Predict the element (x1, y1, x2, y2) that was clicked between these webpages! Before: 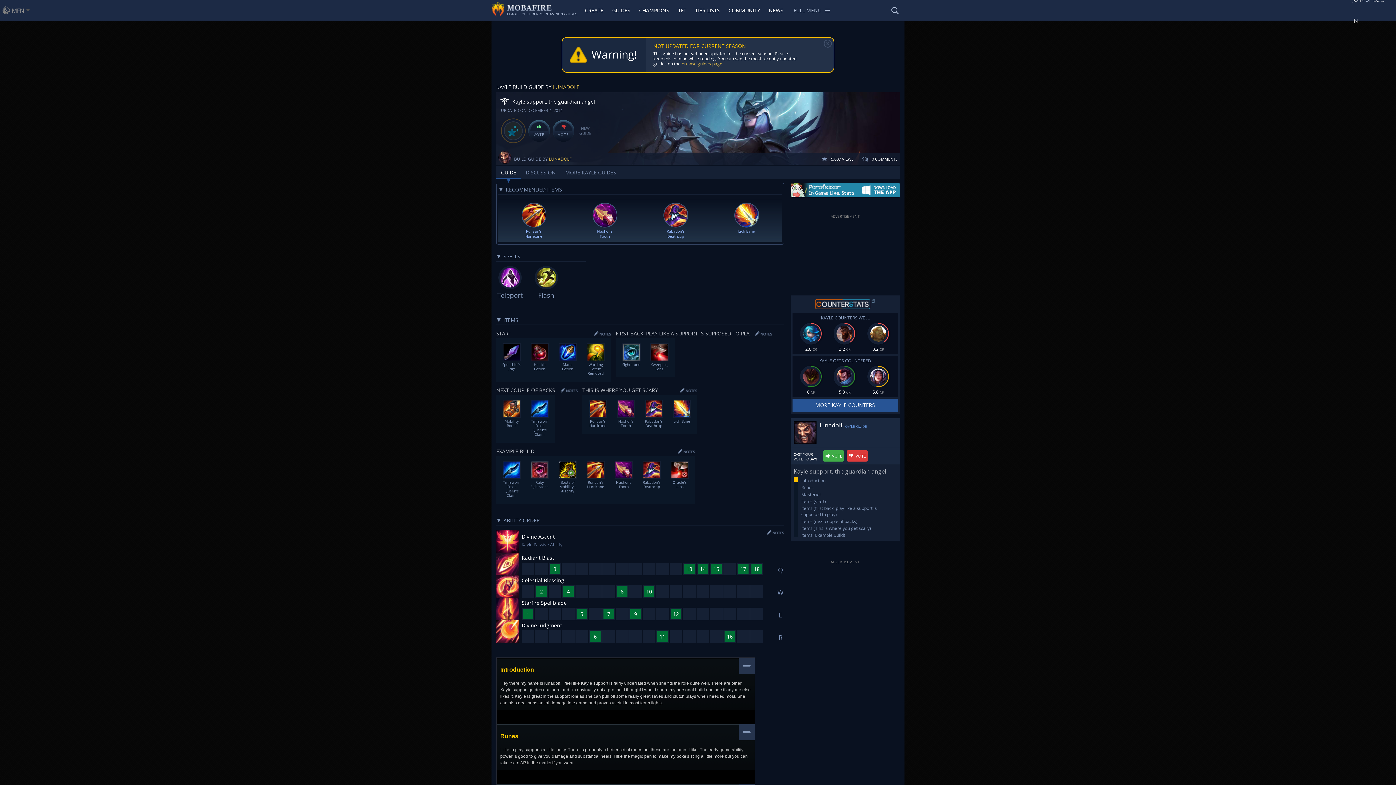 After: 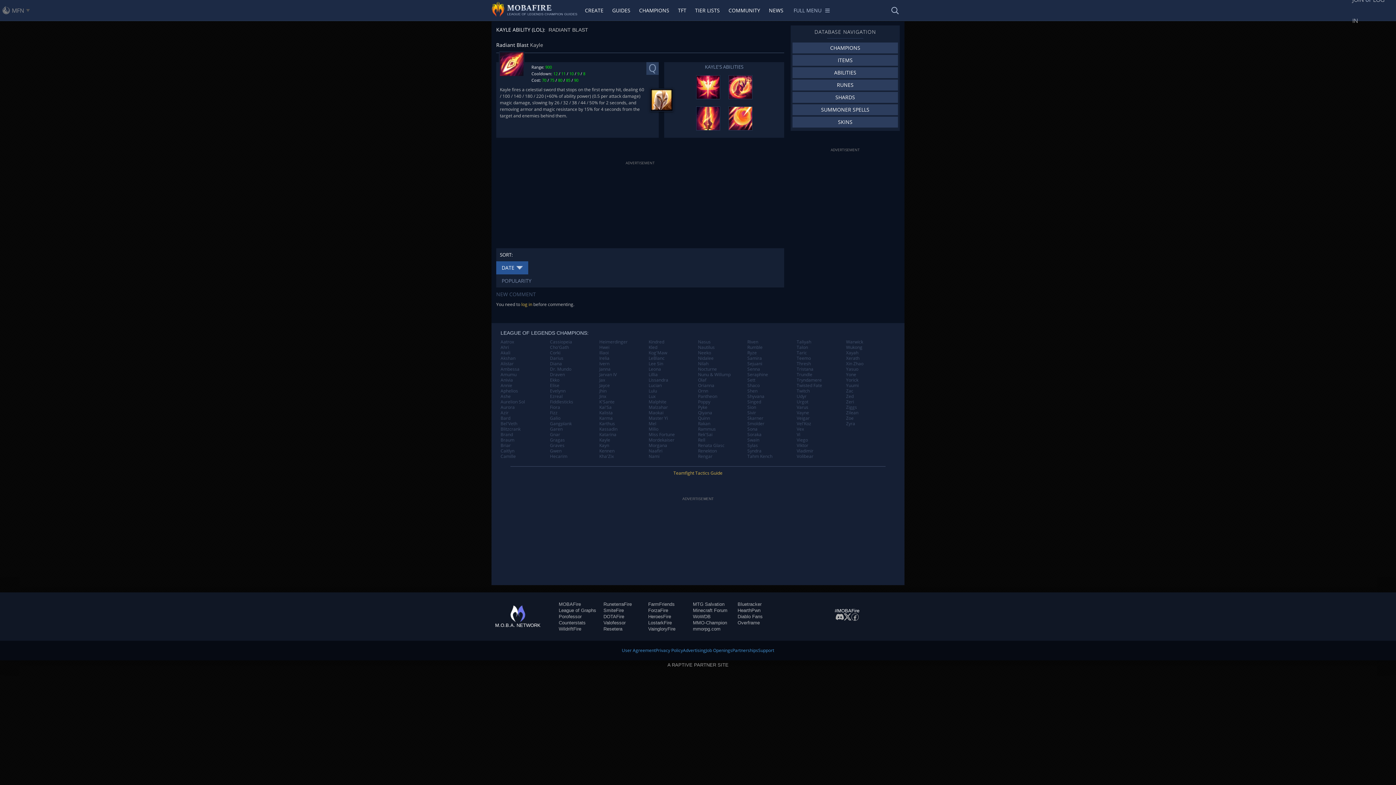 Action: label: Radiant Blast bbox: (521, 553, 773, 562)